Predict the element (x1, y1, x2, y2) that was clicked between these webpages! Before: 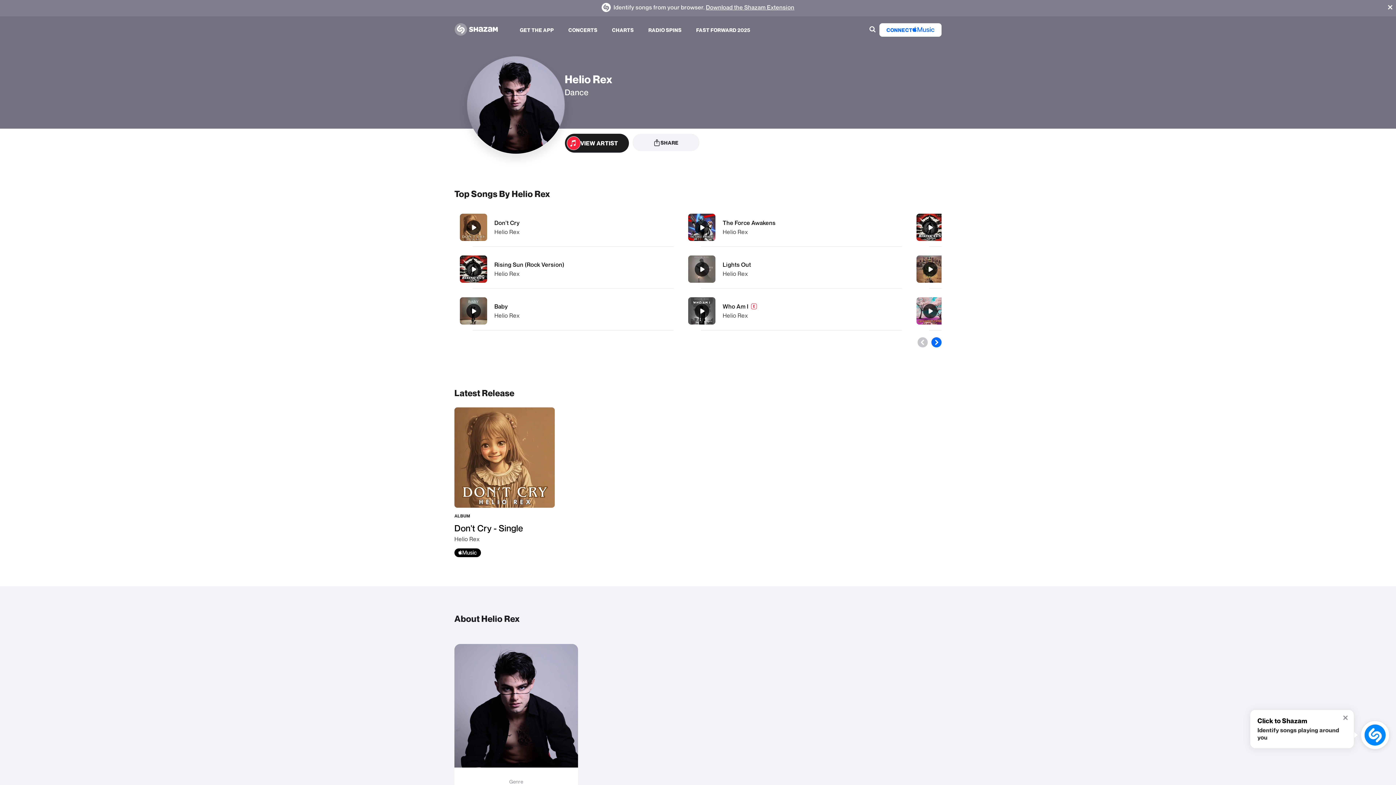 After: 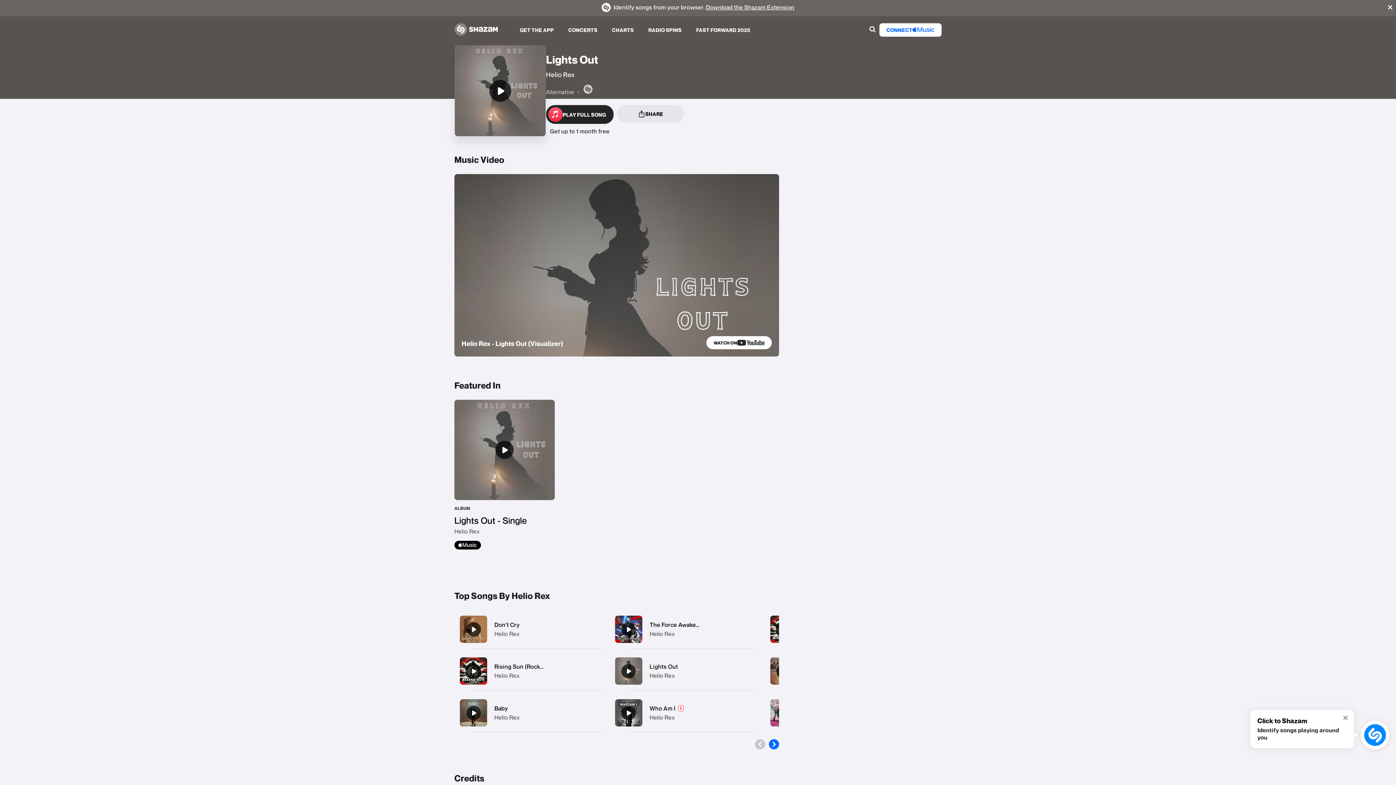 Action: bbox: (722, 261, 751, 268) label: Lights Out